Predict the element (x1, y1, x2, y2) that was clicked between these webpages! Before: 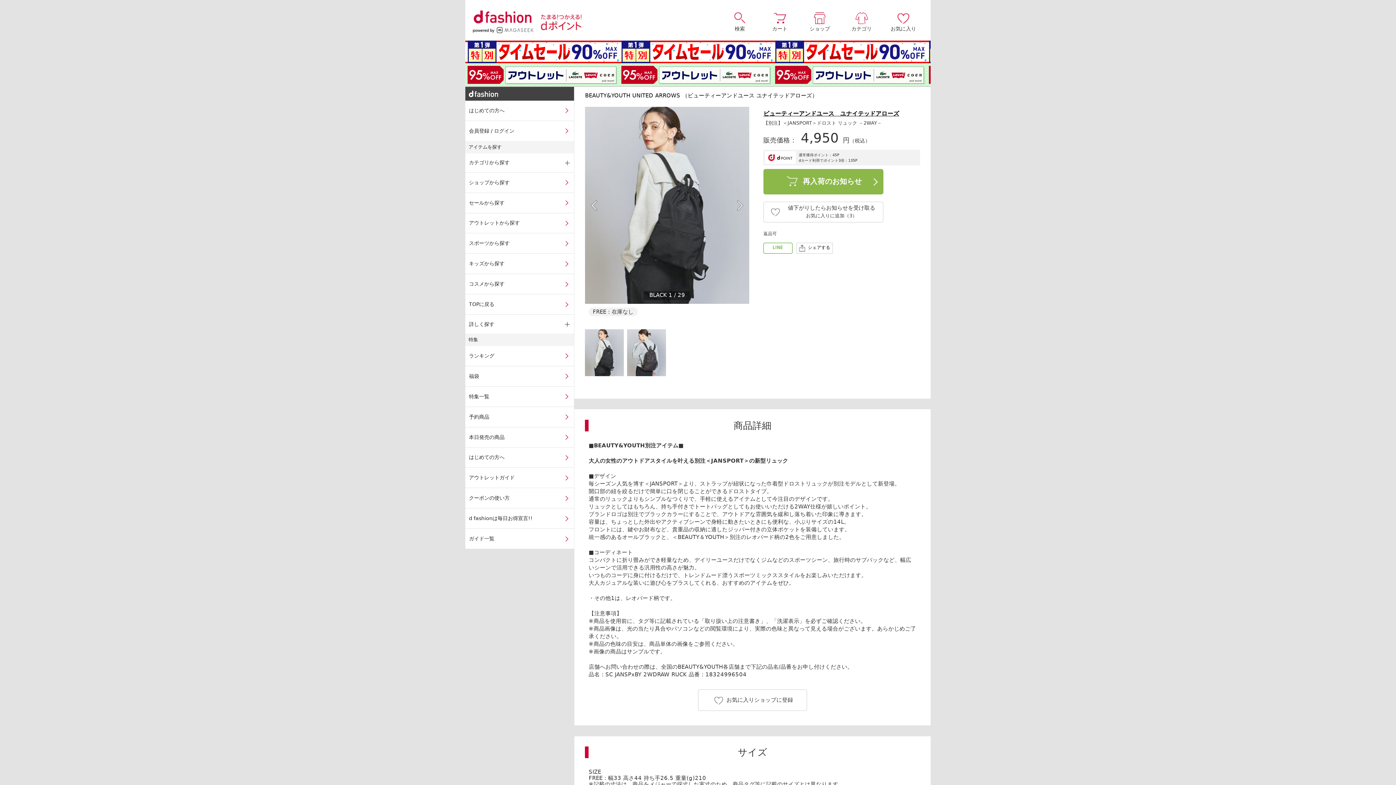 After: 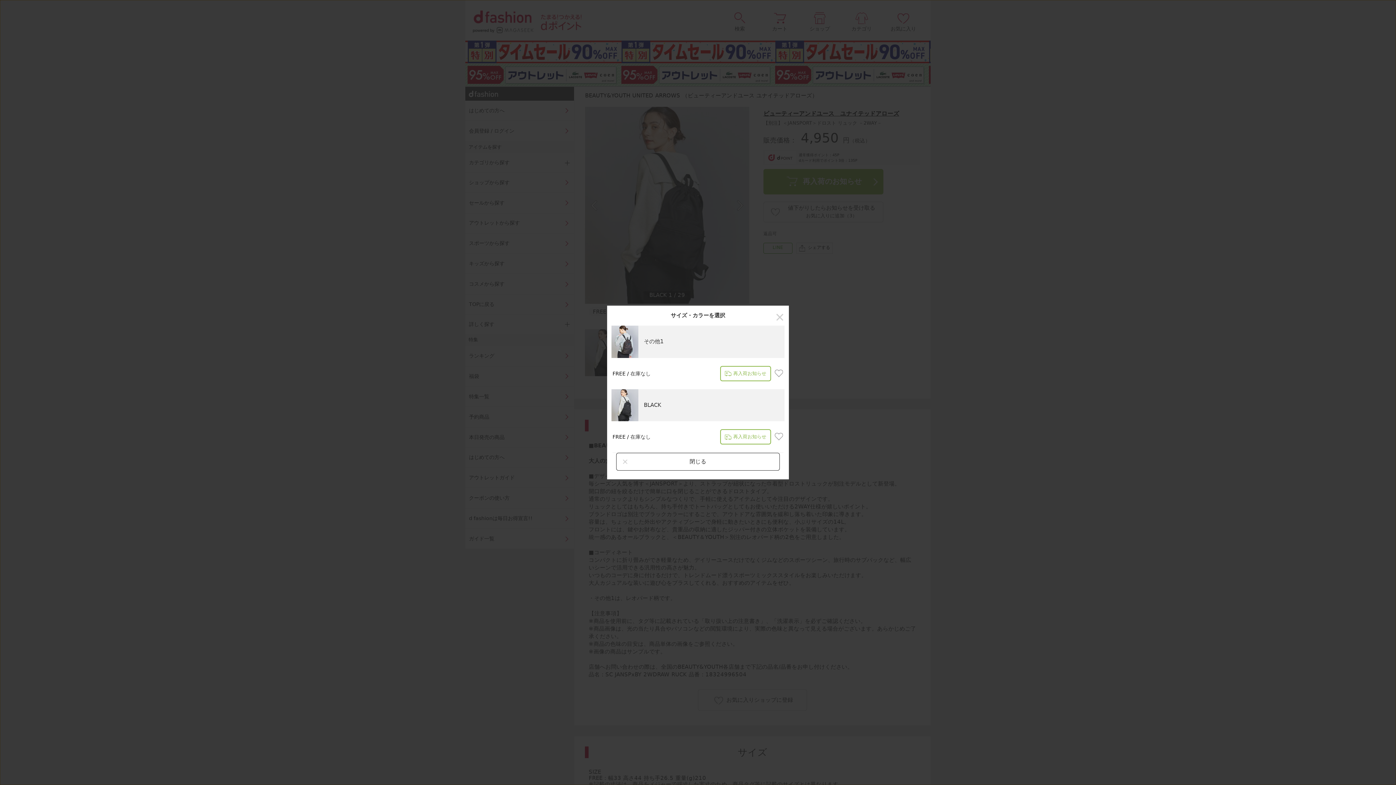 Action: label: 再入荷のお知らせ bbox: (763, 169, 883, 194)